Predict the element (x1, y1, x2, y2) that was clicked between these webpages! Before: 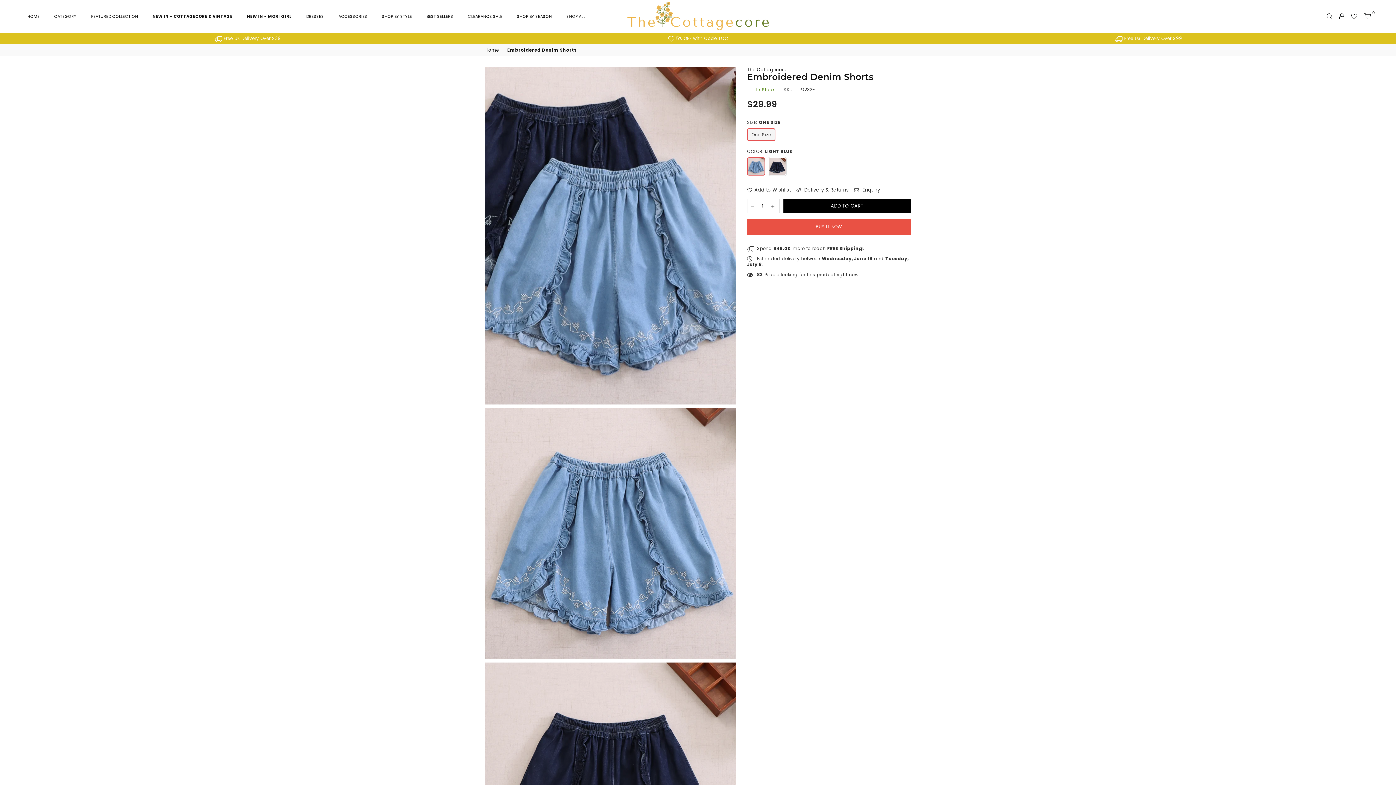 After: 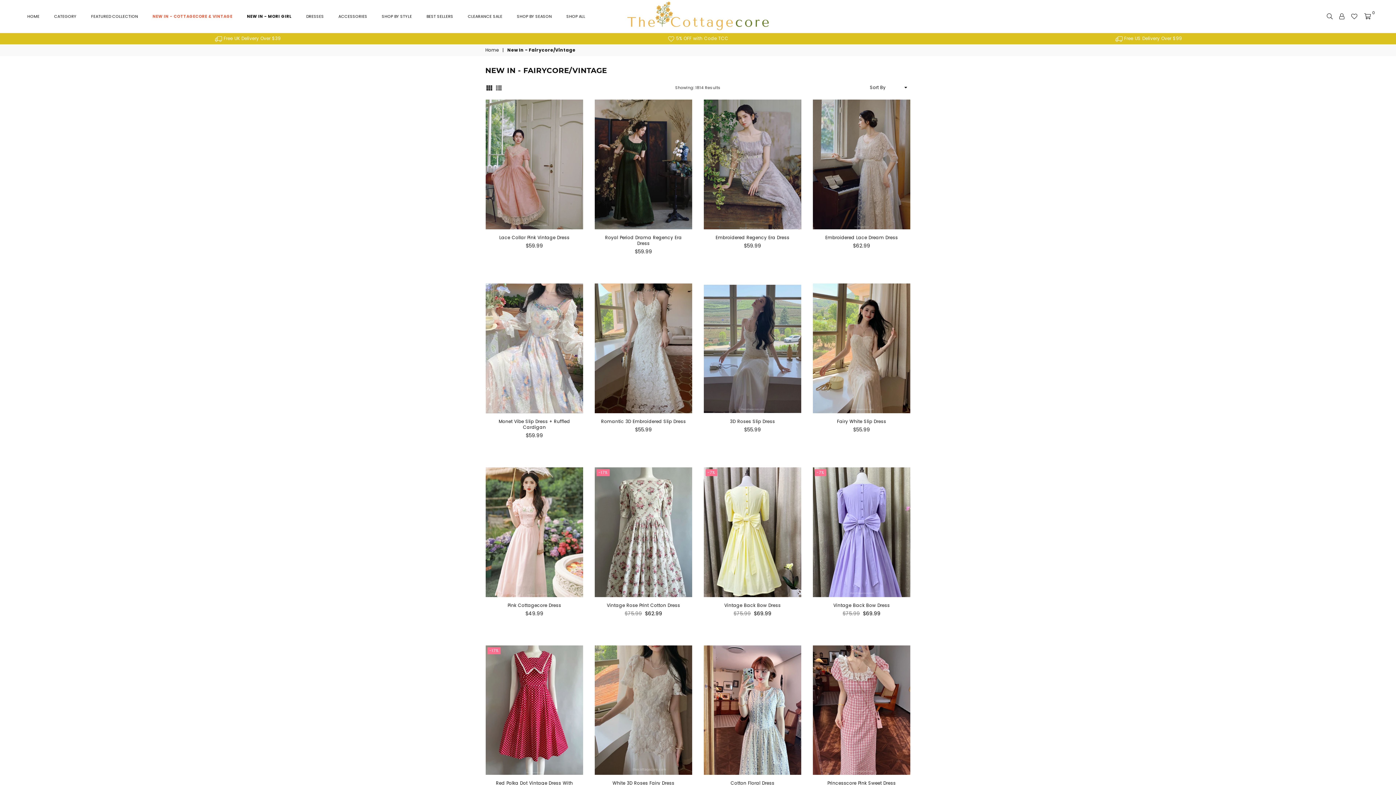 Action: label: NEW IN - COTTAGECORE & VINTAGE bbox: (147, 9, 237, 23)